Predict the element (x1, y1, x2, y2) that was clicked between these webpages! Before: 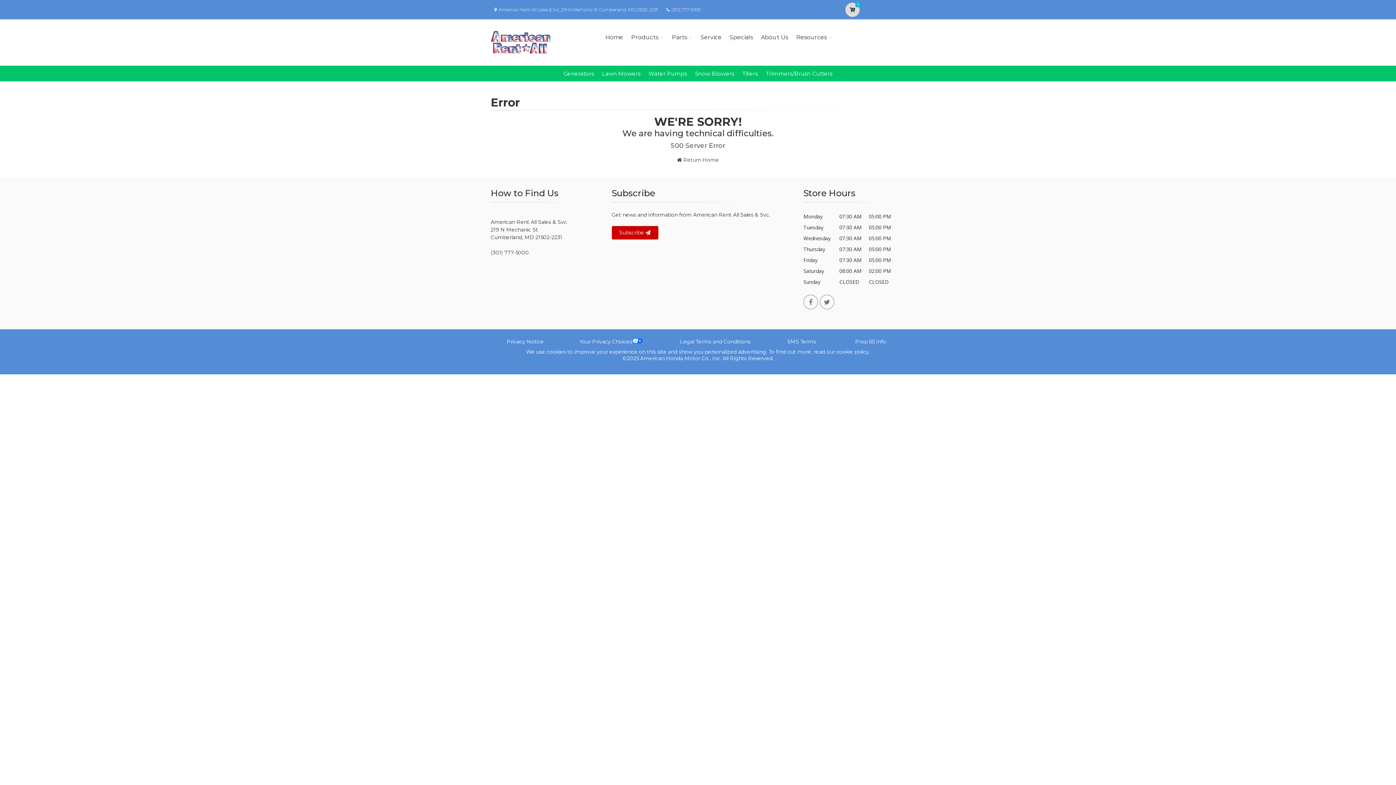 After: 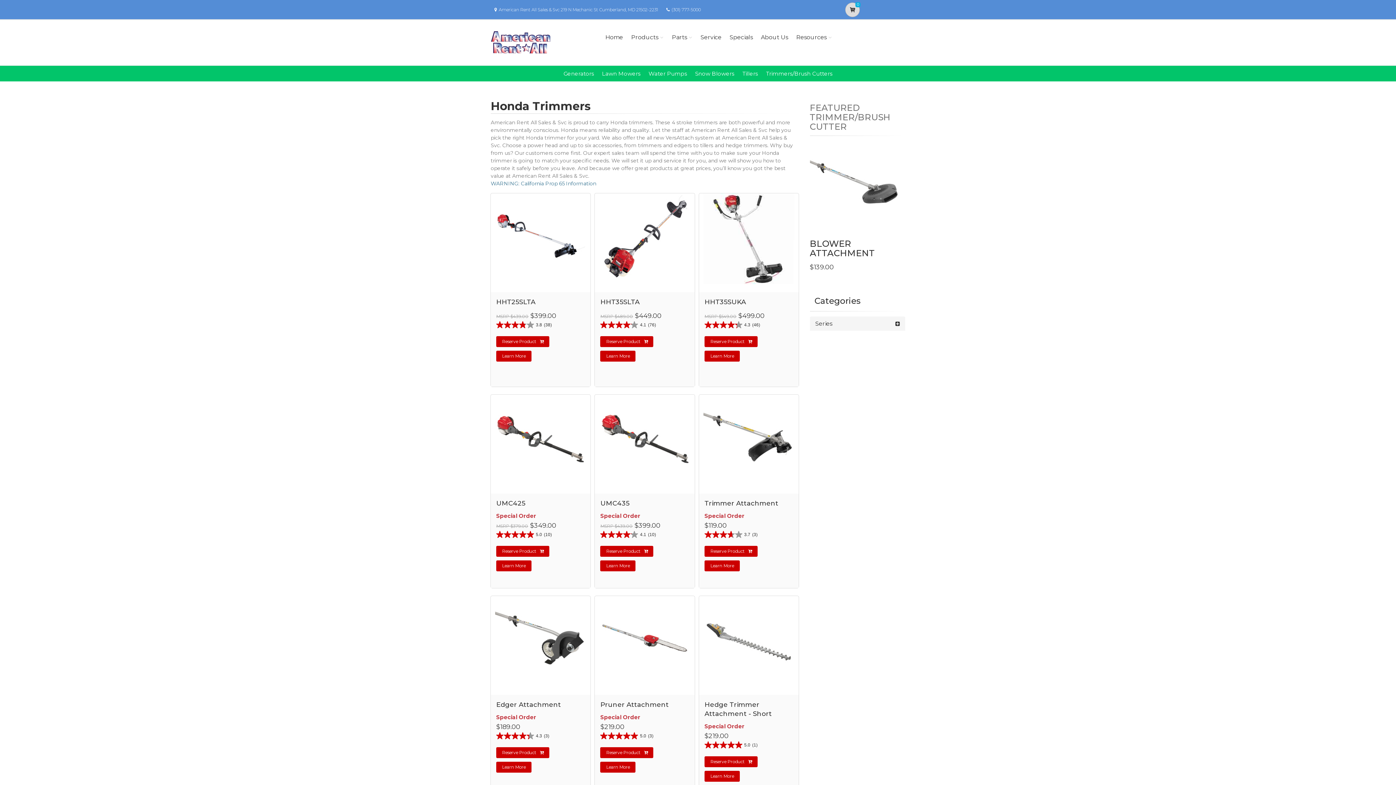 Action: label: Trimmers/Brush Cutters bbox: (766, 70, 832, 77)